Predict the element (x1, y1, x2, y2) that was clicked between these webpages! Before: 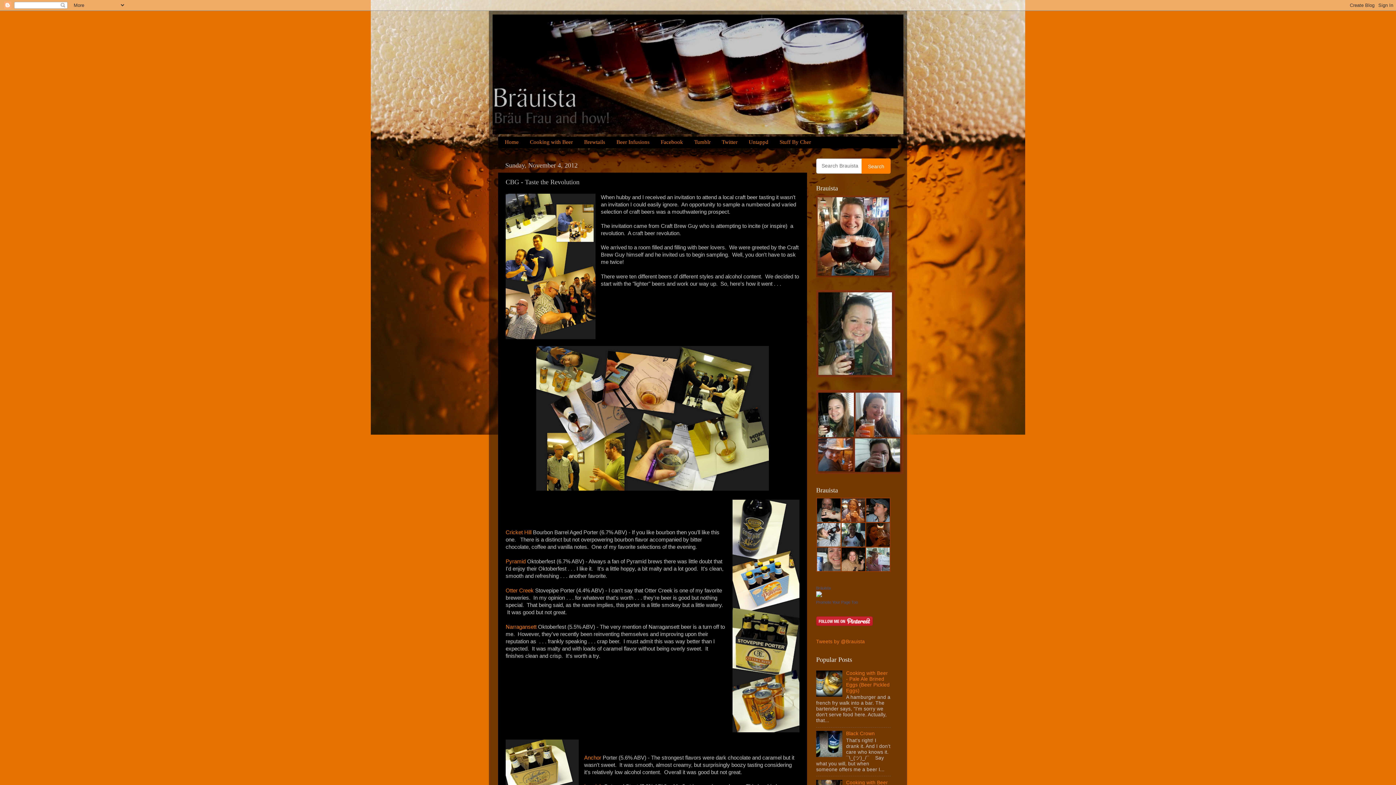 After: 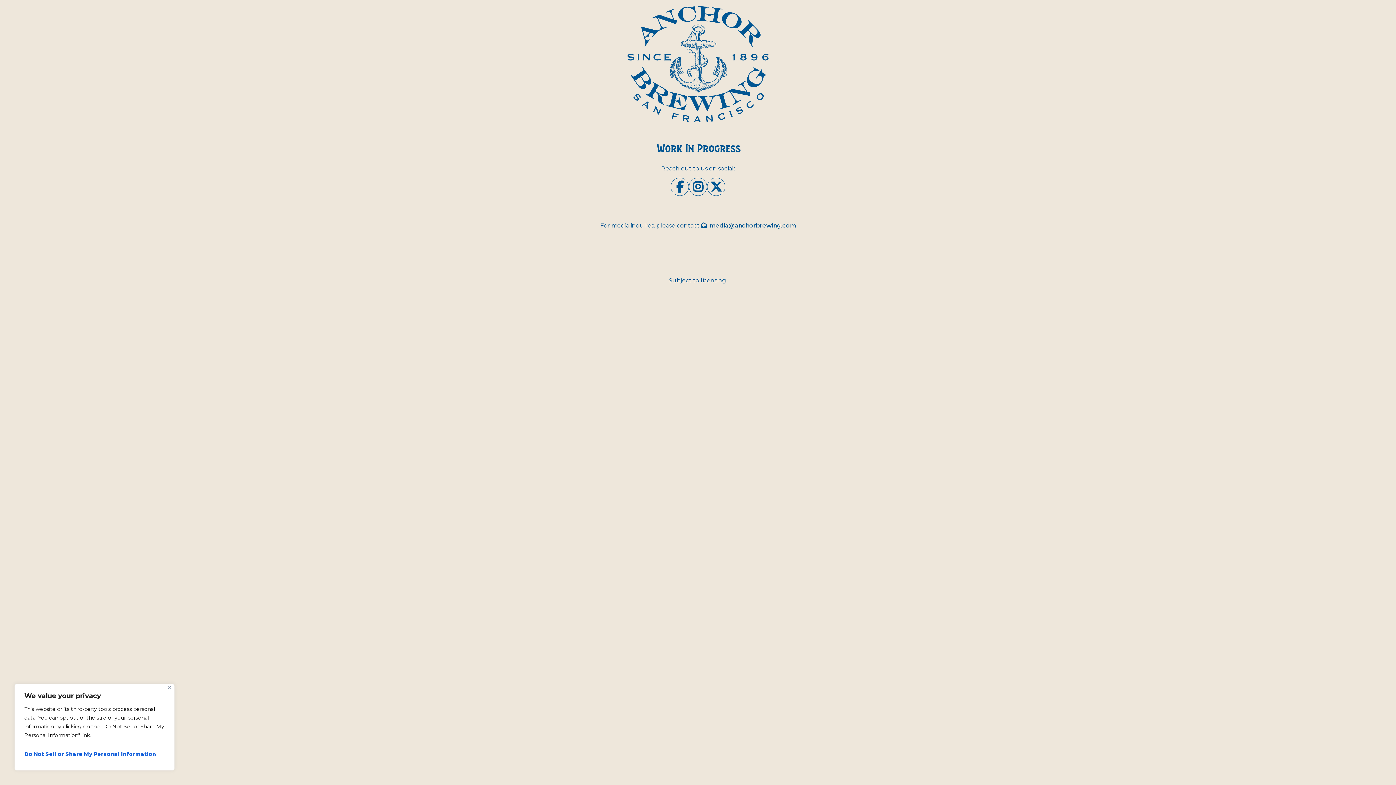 Action: bbox: (584, 755, 601, 761) label: Anchor